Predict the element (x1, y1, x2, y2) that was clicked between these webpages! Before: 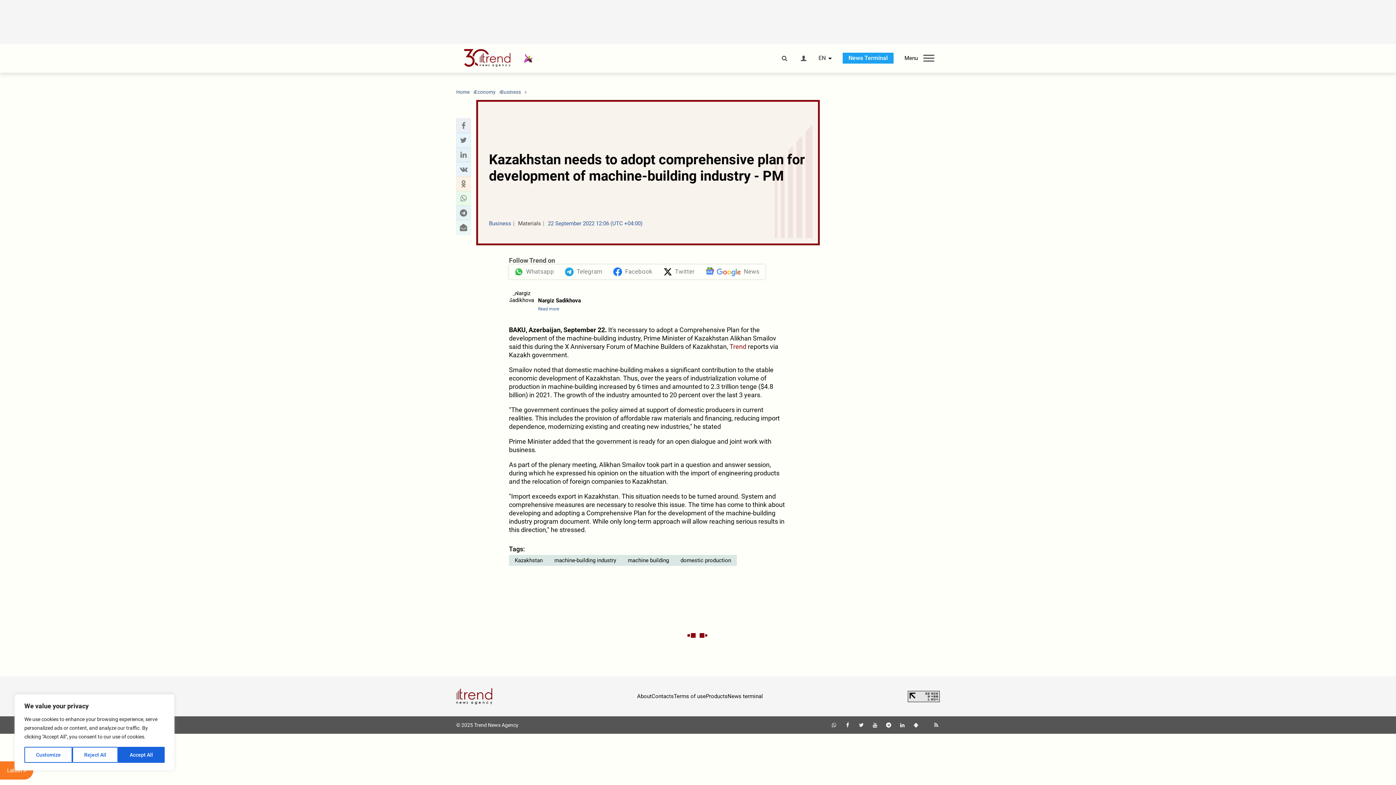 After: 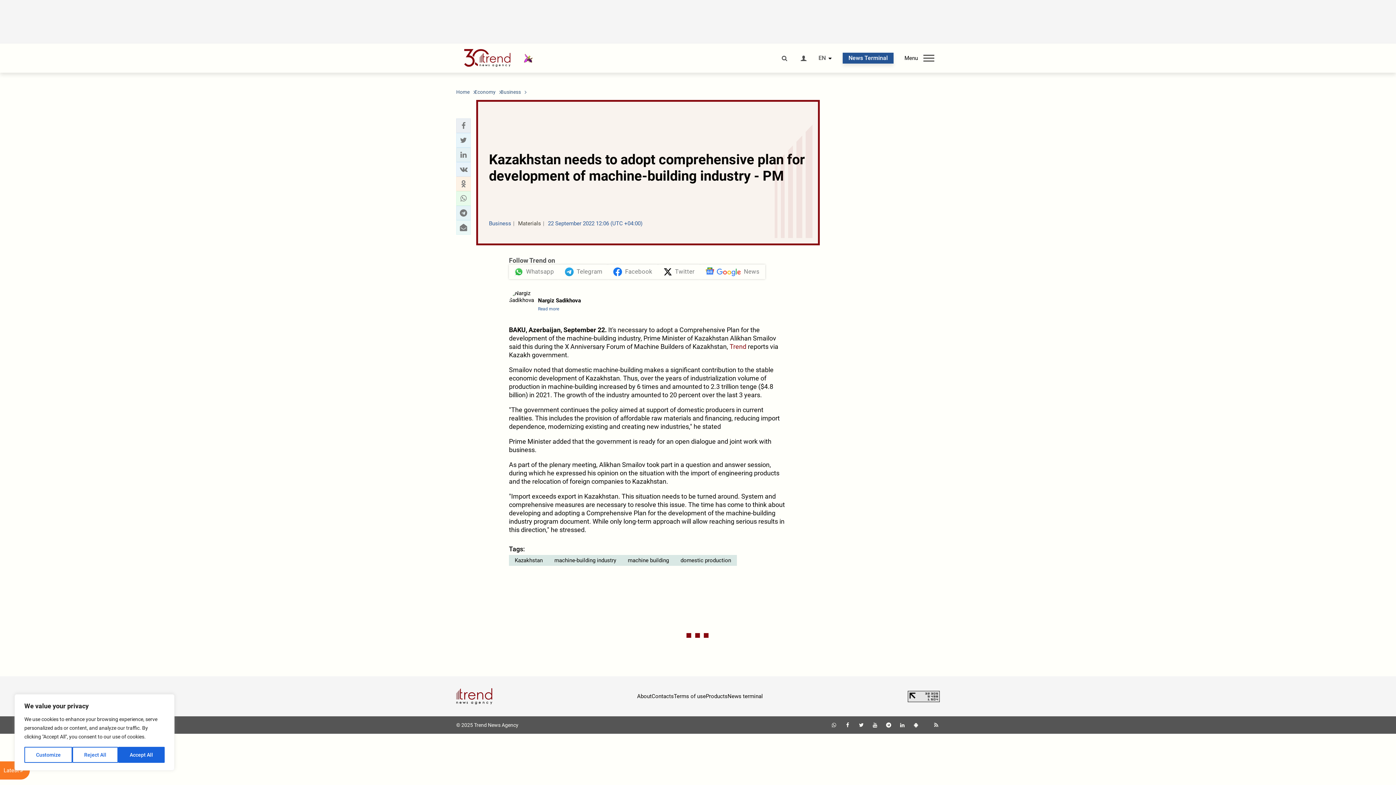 Action: label: News Terminal bbox: (842, 52, 893, 63)